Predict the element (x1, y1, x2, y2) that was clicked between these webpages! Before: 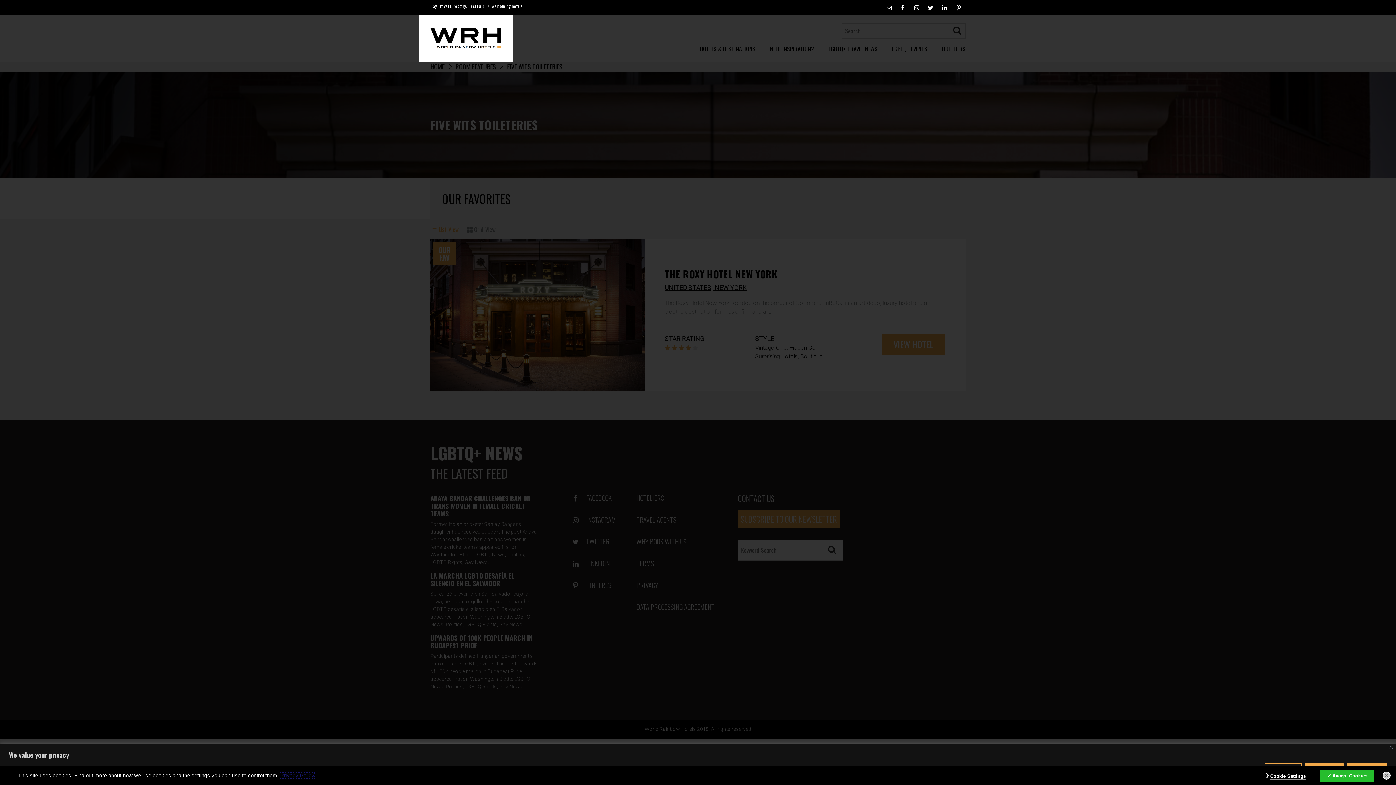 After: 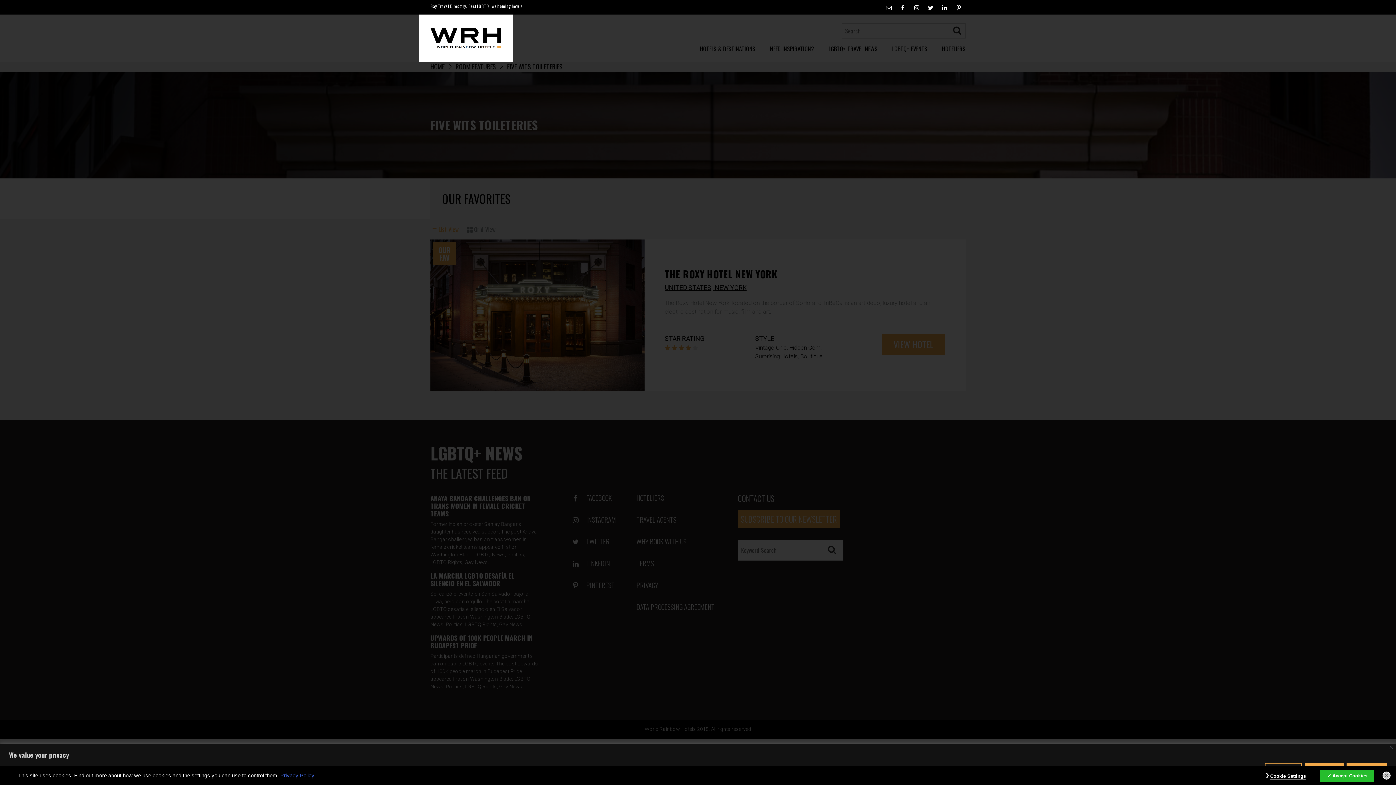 Action: bbox: (912, 2, 921, 11)